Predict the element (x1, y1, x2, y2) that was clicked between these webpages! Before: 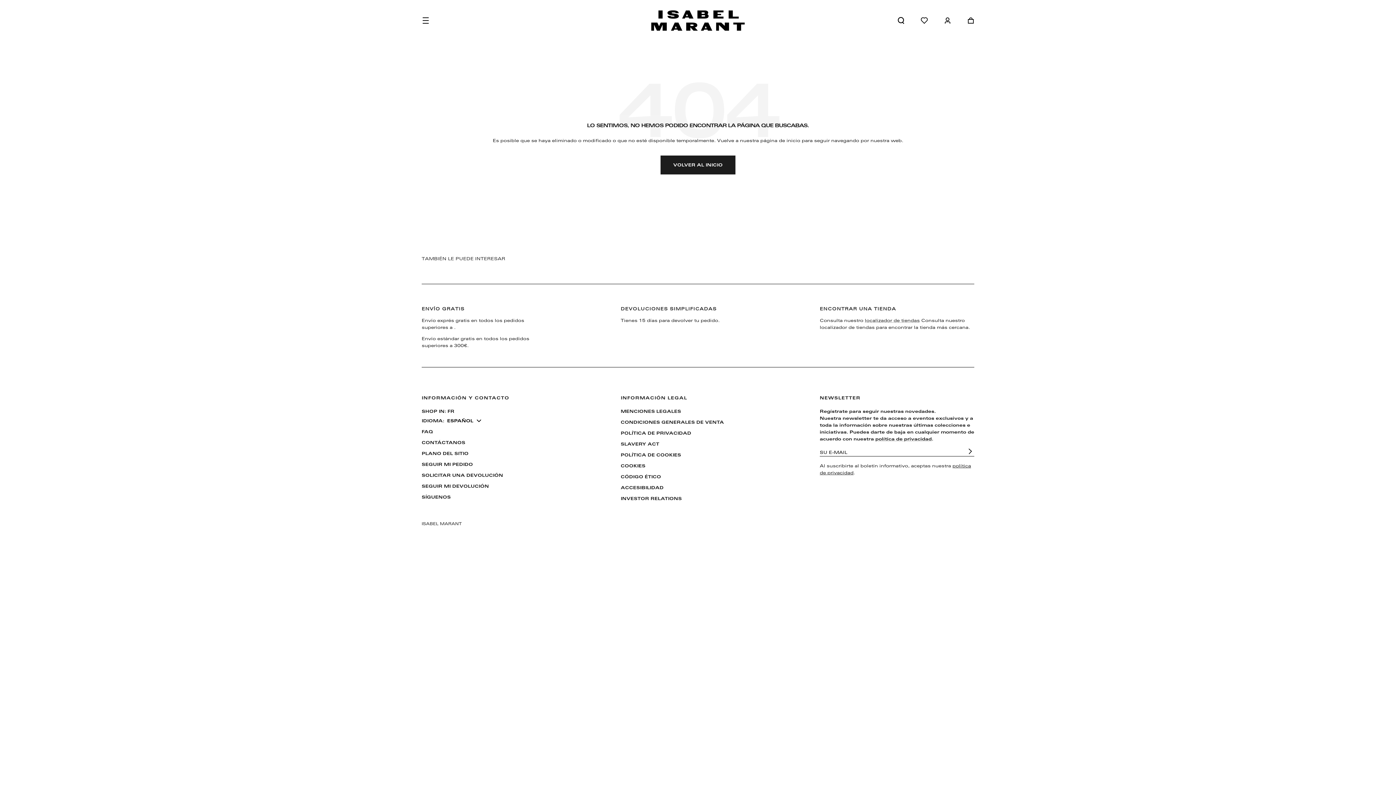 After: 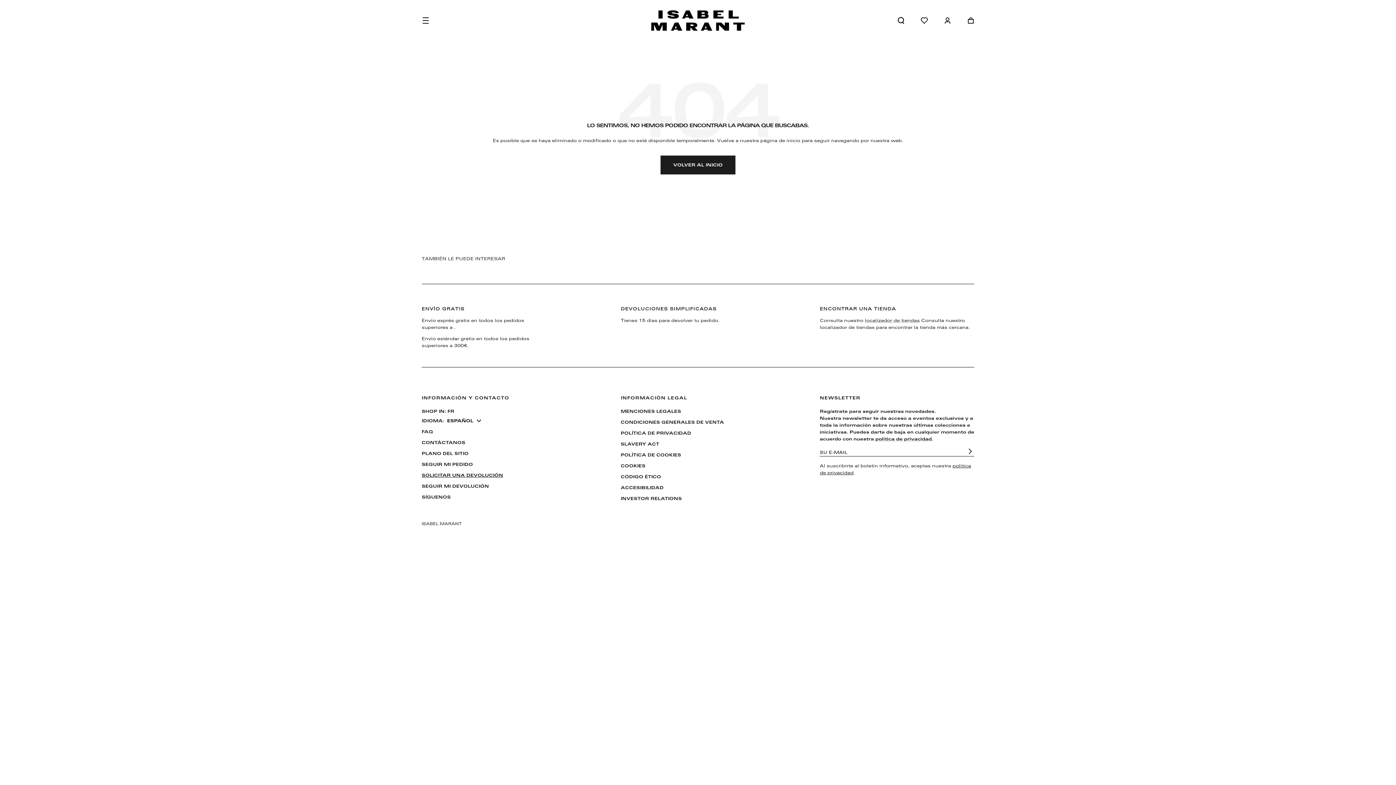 Action: label: SOLICITAR UNA DEVOLUCIÓN bbox: (421, 472, 503, 479)